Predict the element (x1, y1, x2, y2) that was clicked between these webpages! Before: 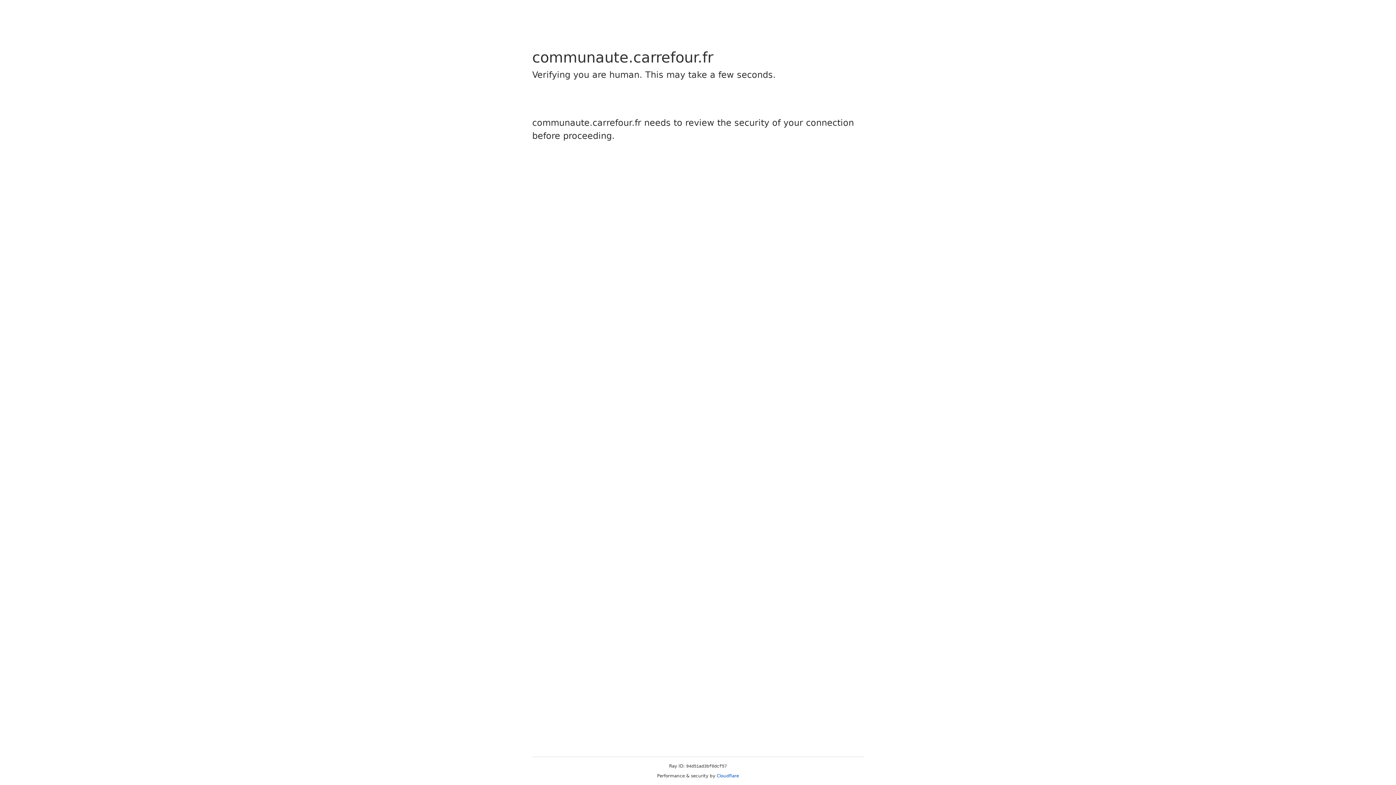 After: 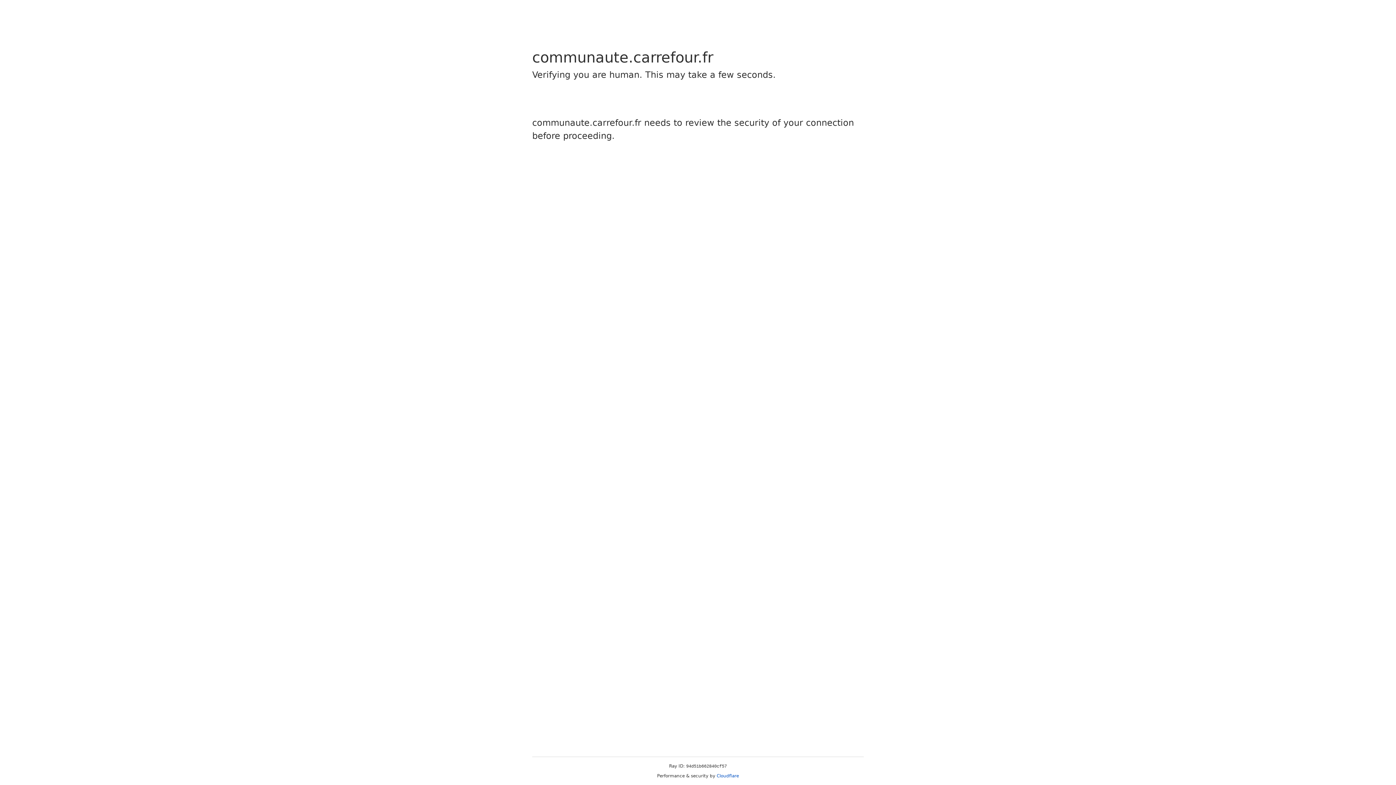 Action: label: Cloudflare bbox: (716, 773, 739, 778)